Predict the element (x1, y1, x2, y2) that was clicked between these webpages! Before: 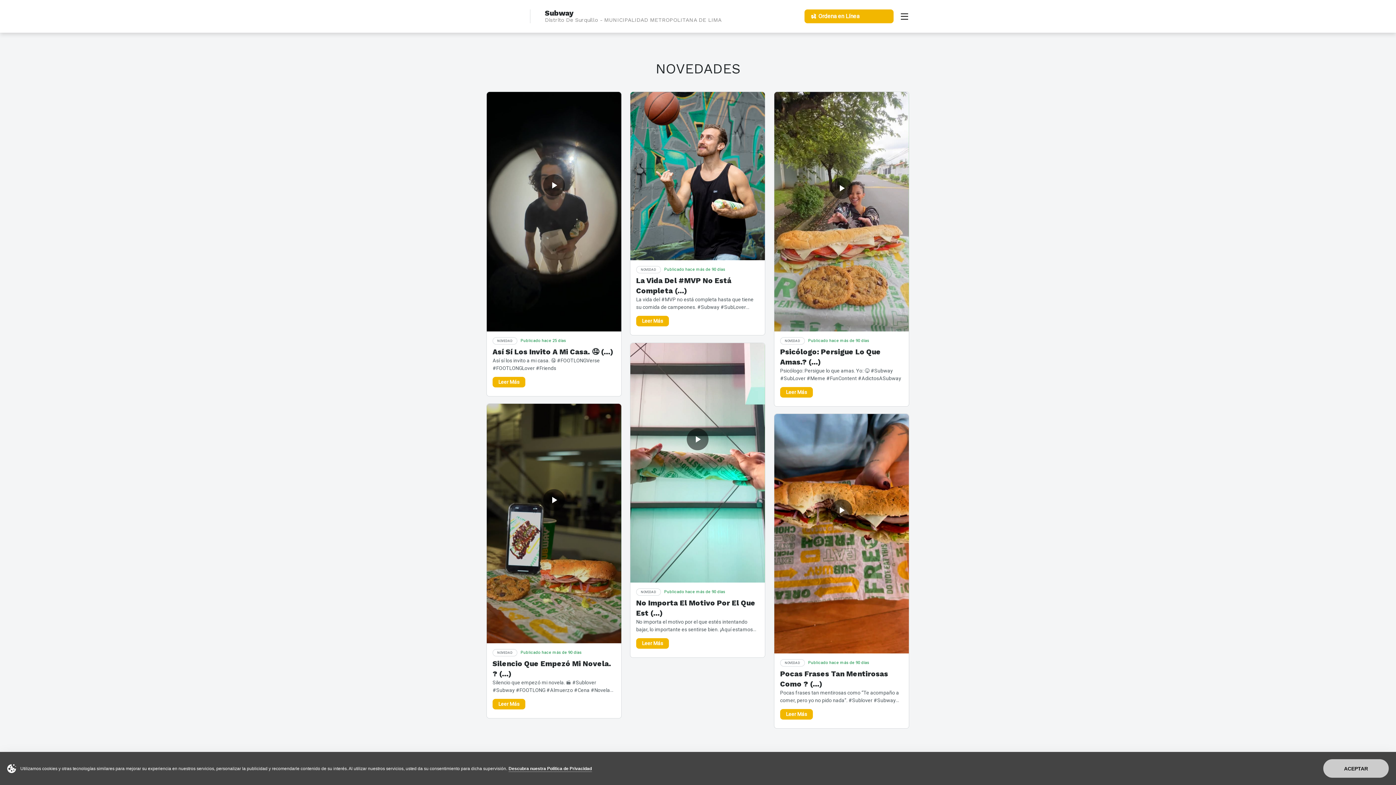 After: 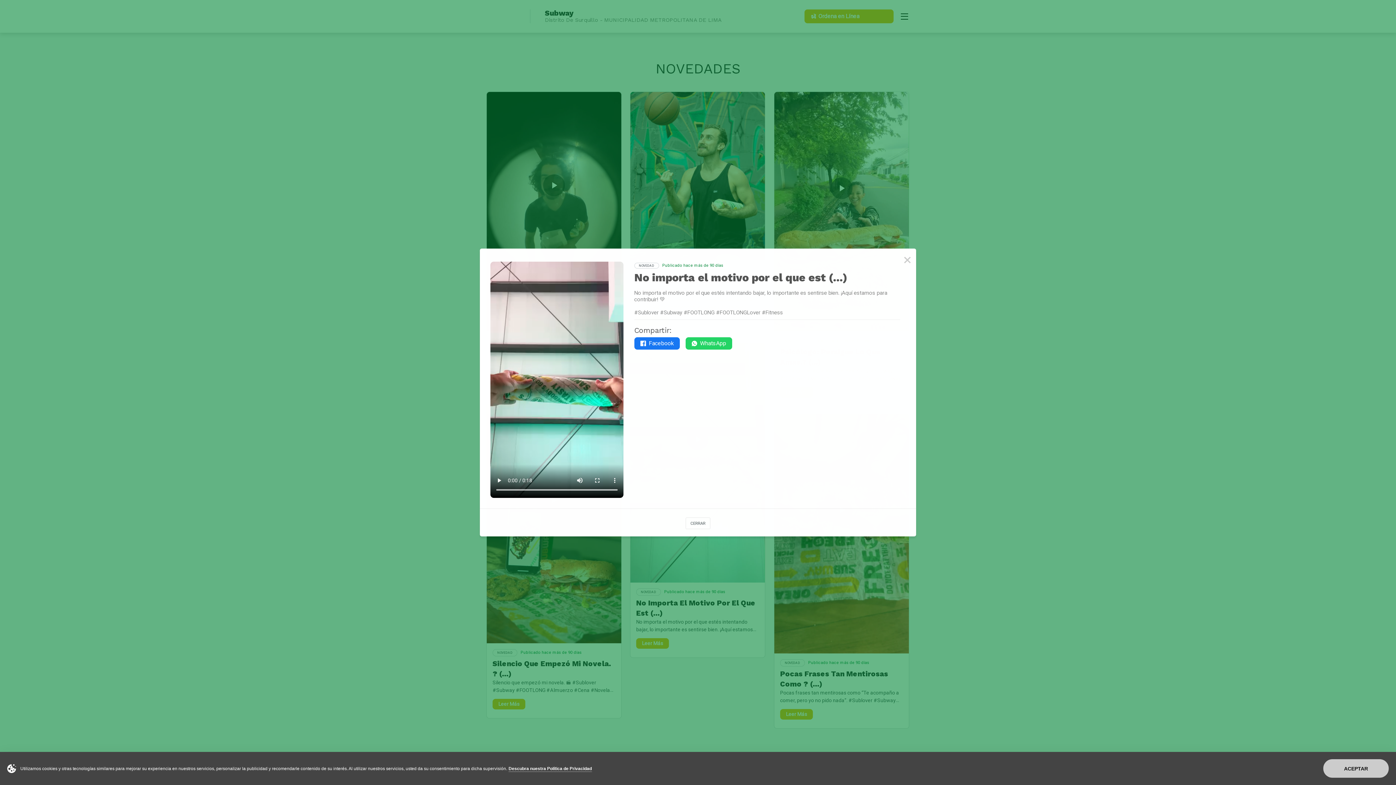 Action: bbox: (630, 342, 765, 658) label: NOVEDAD Publicado hace más de 90 días
No Importa El Motivo Por El Que Est (...)

No importa el motivo por el que estés intentando bajar, lo importante es sentirse bien. ¡Aquí estamos para contribuir! 💚​#Sublover (...)

Leer Más